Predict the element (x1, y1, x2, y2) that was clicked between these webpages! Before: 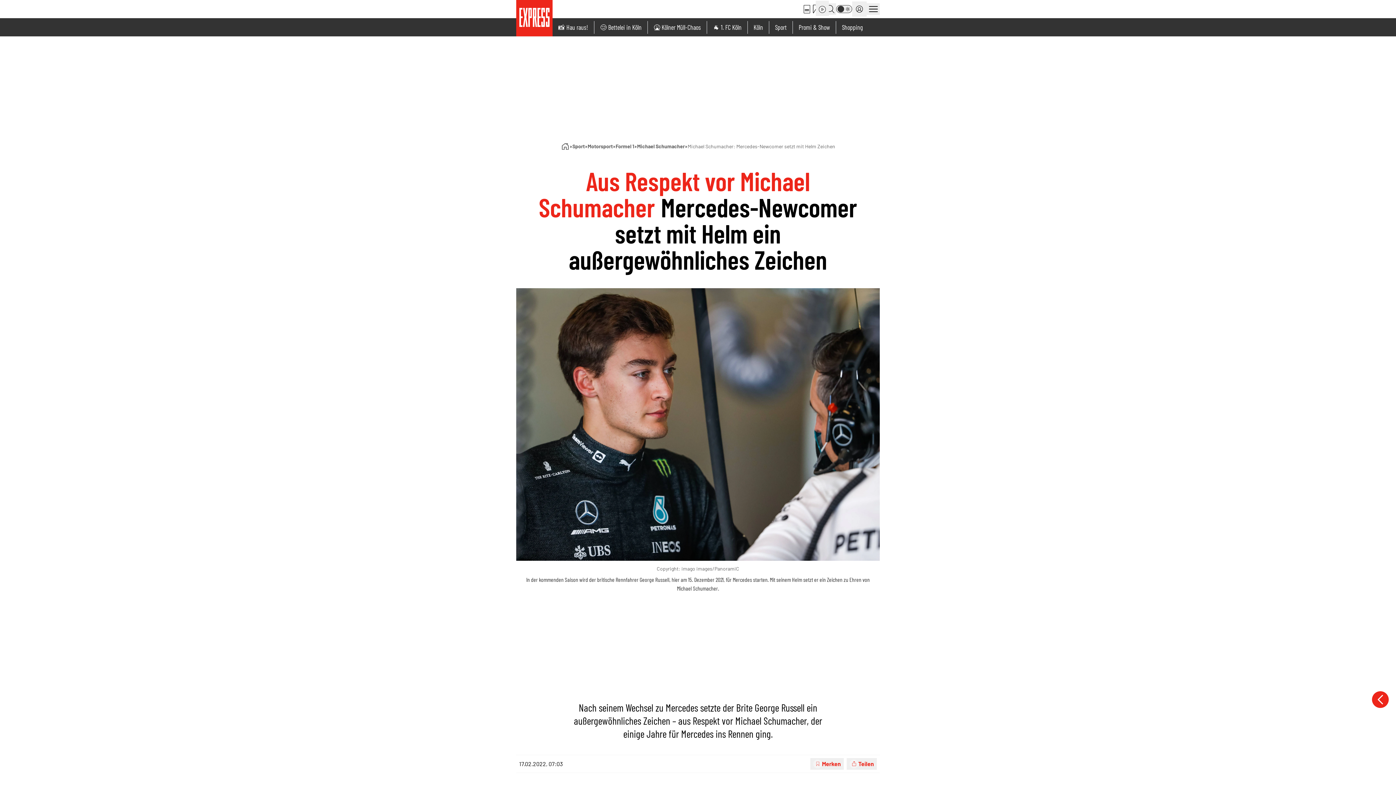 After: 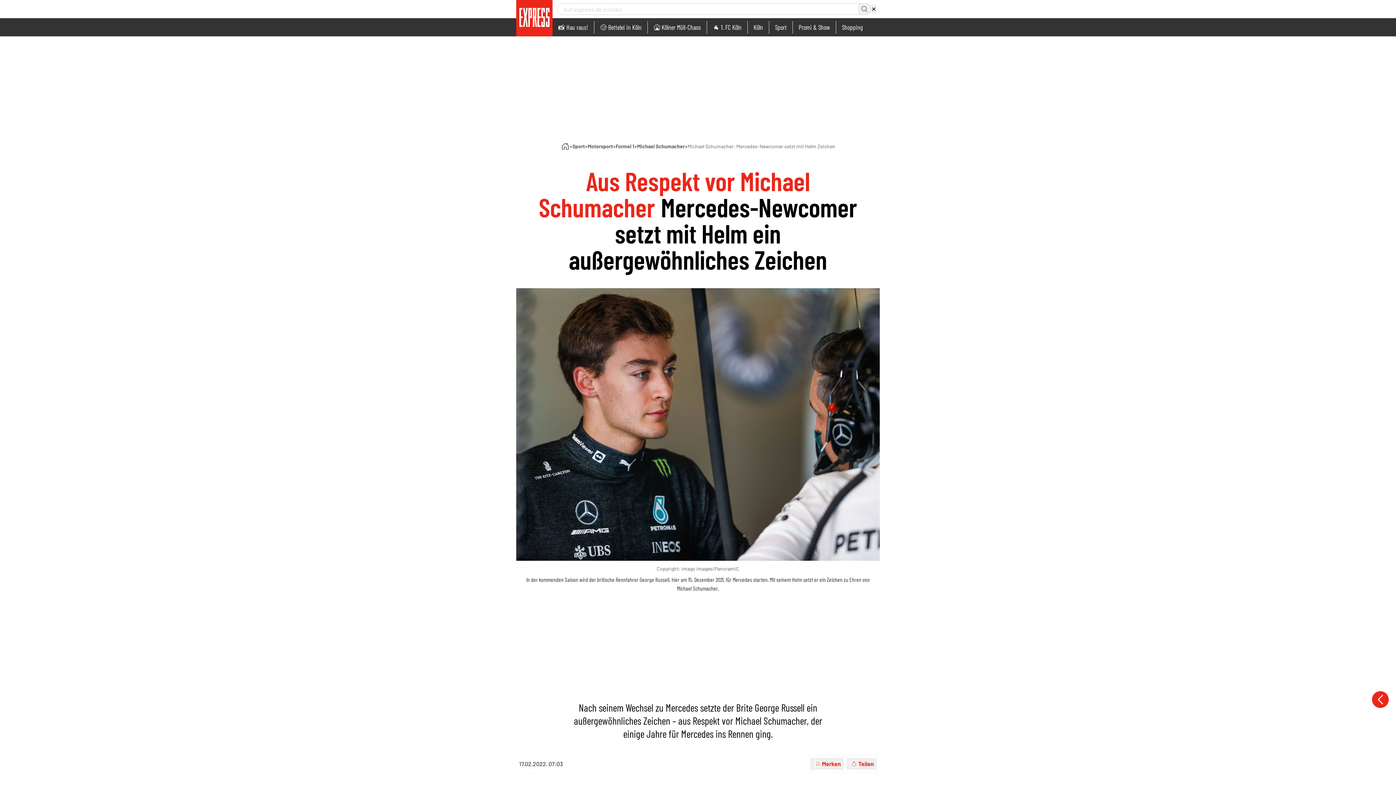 Action: bbox: (824, 3, 836, 14)